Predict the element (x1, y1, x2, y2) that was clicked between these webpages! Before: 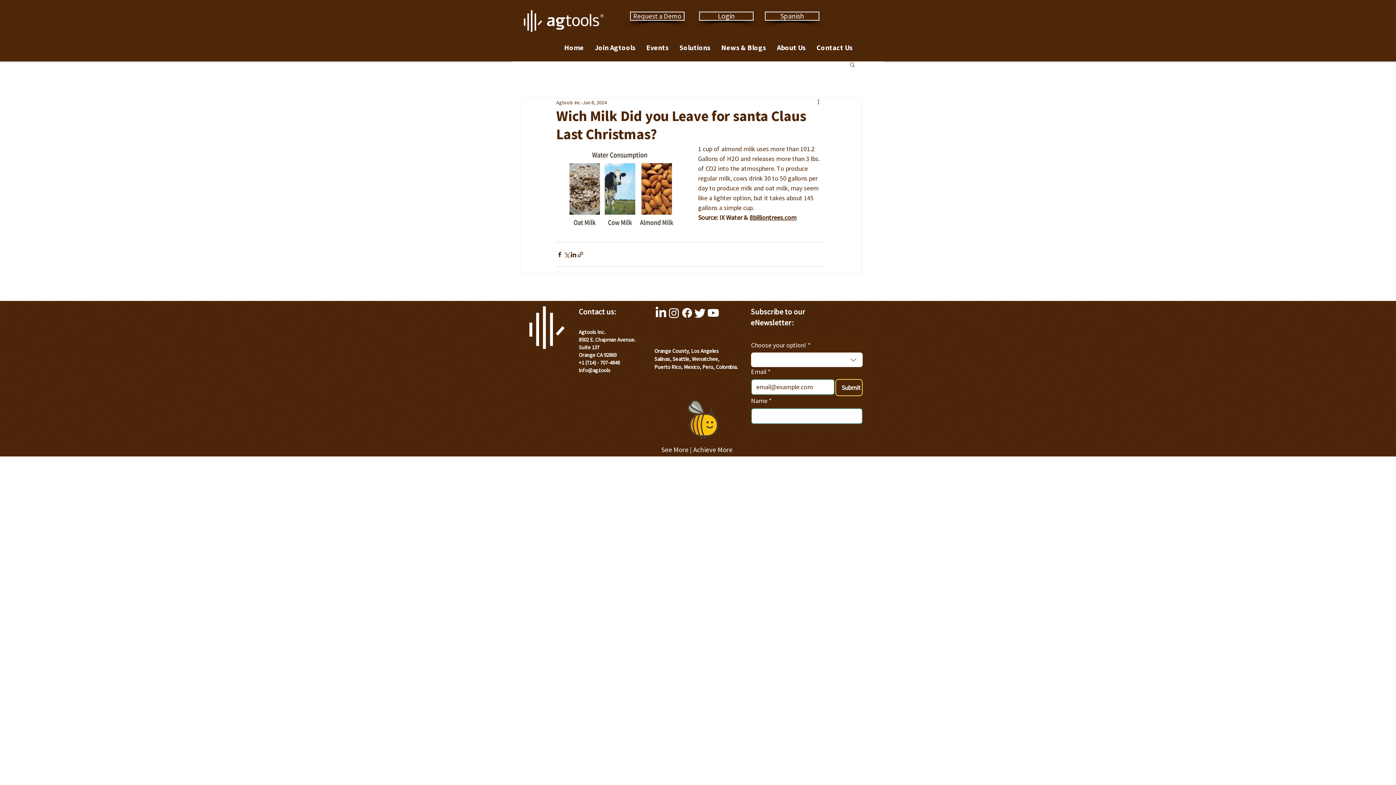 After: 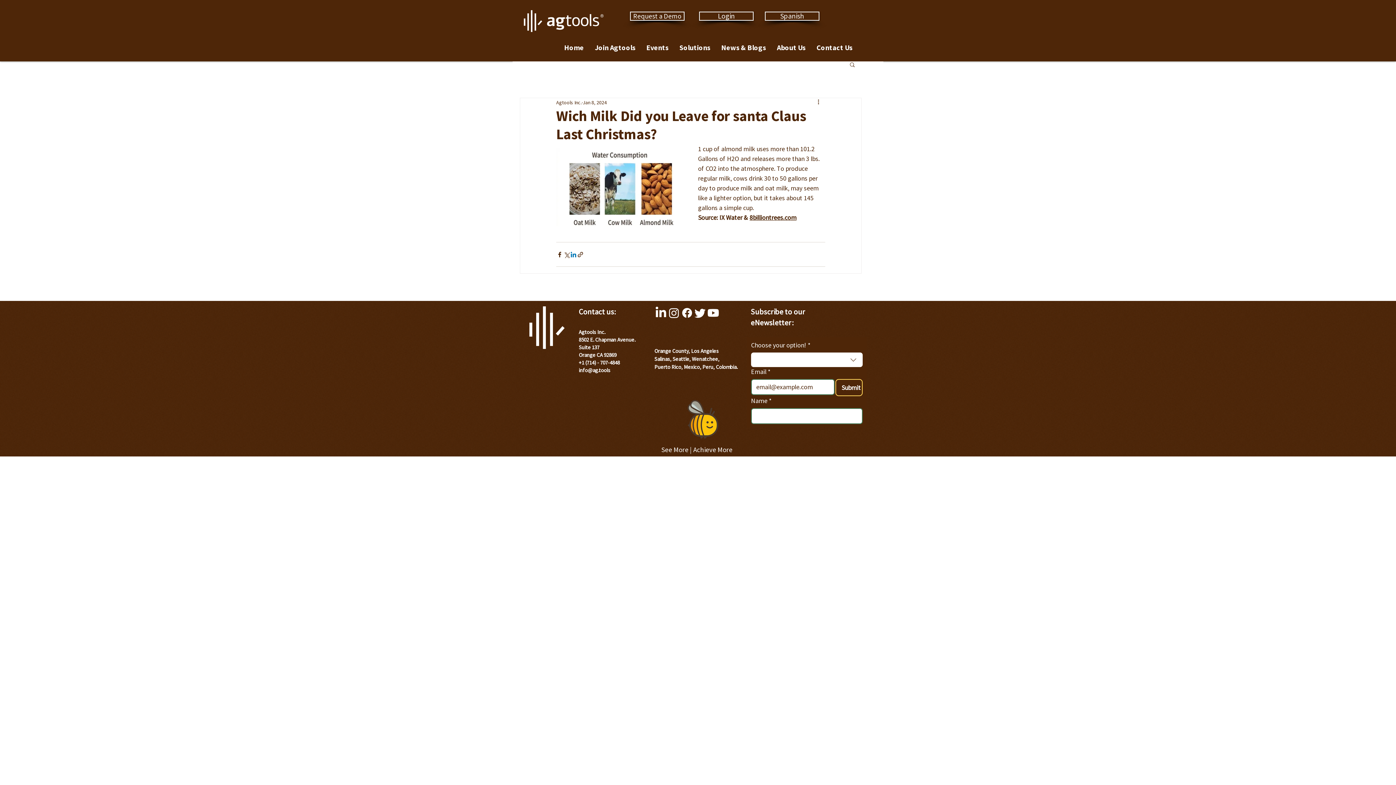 Action: bbox: (570, 251, 577, 258) label: Share via LinkedIn